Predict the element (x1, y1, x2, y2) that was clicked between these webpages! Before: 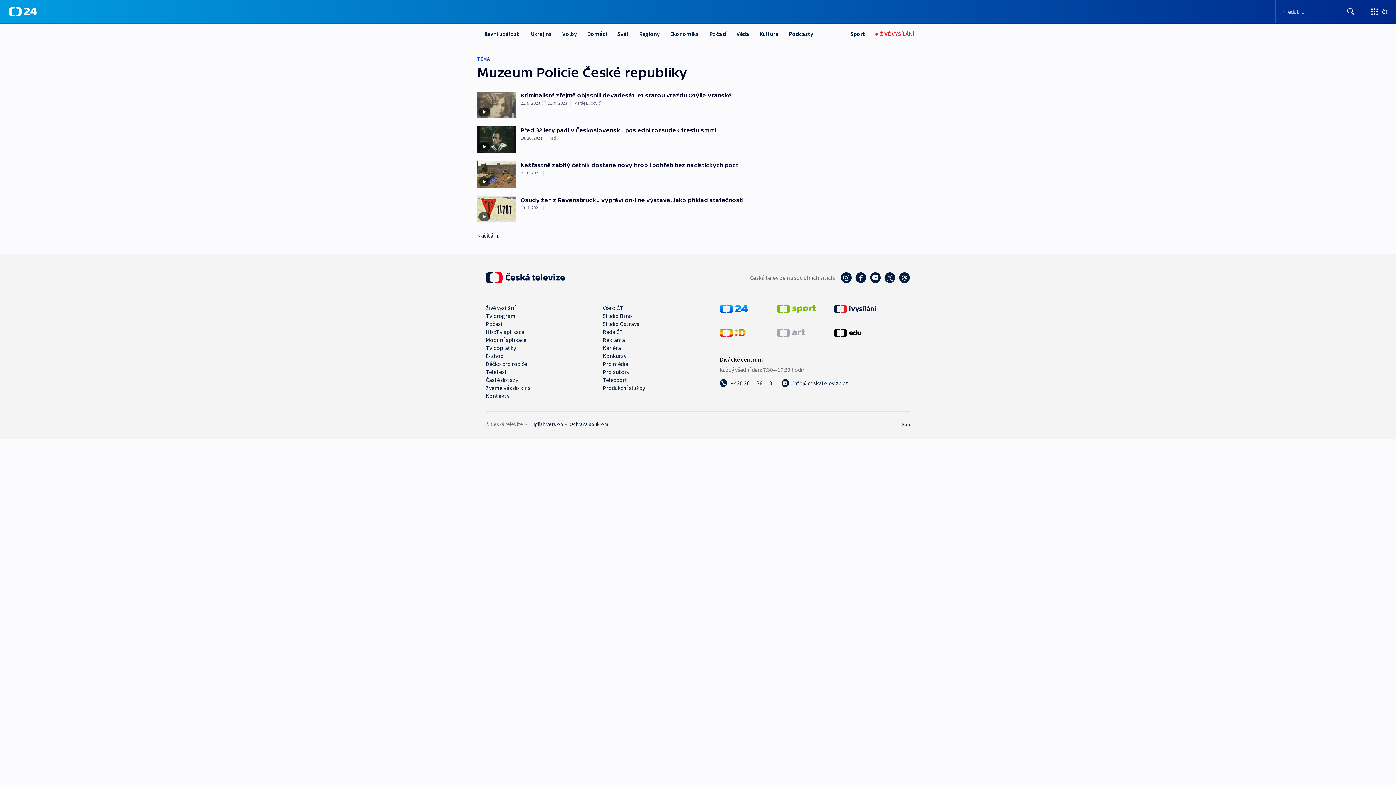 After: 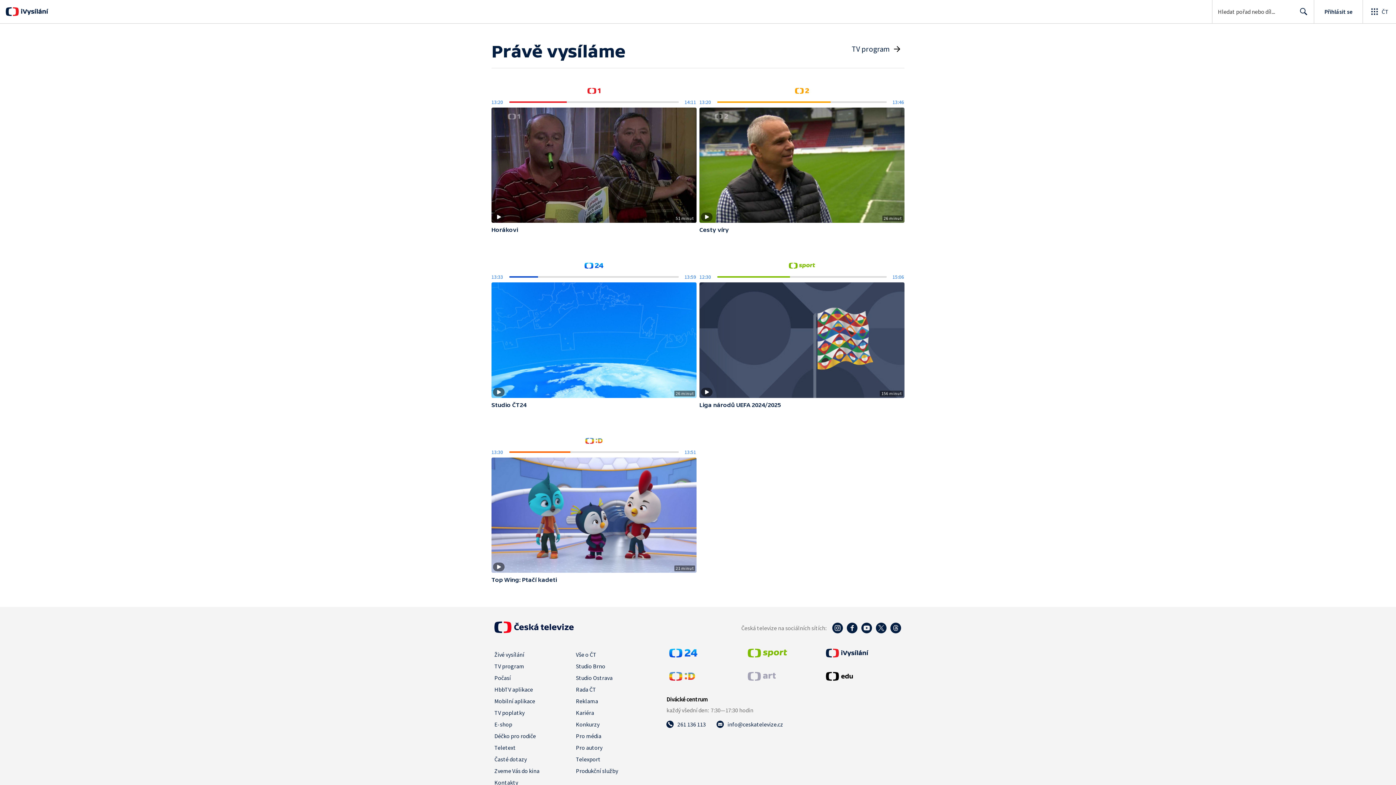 Action: label: Živé vysílání bbox: (485, 304, 515, 311)